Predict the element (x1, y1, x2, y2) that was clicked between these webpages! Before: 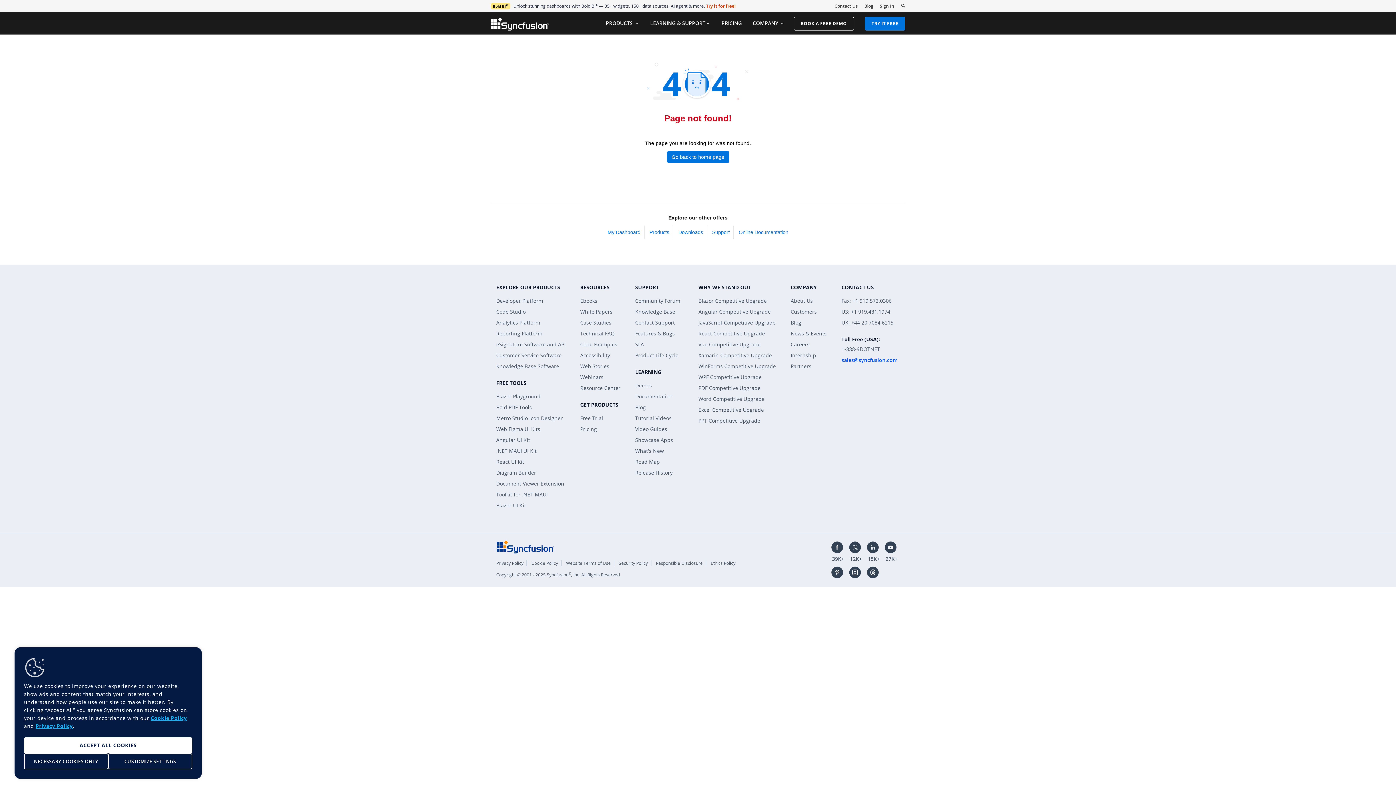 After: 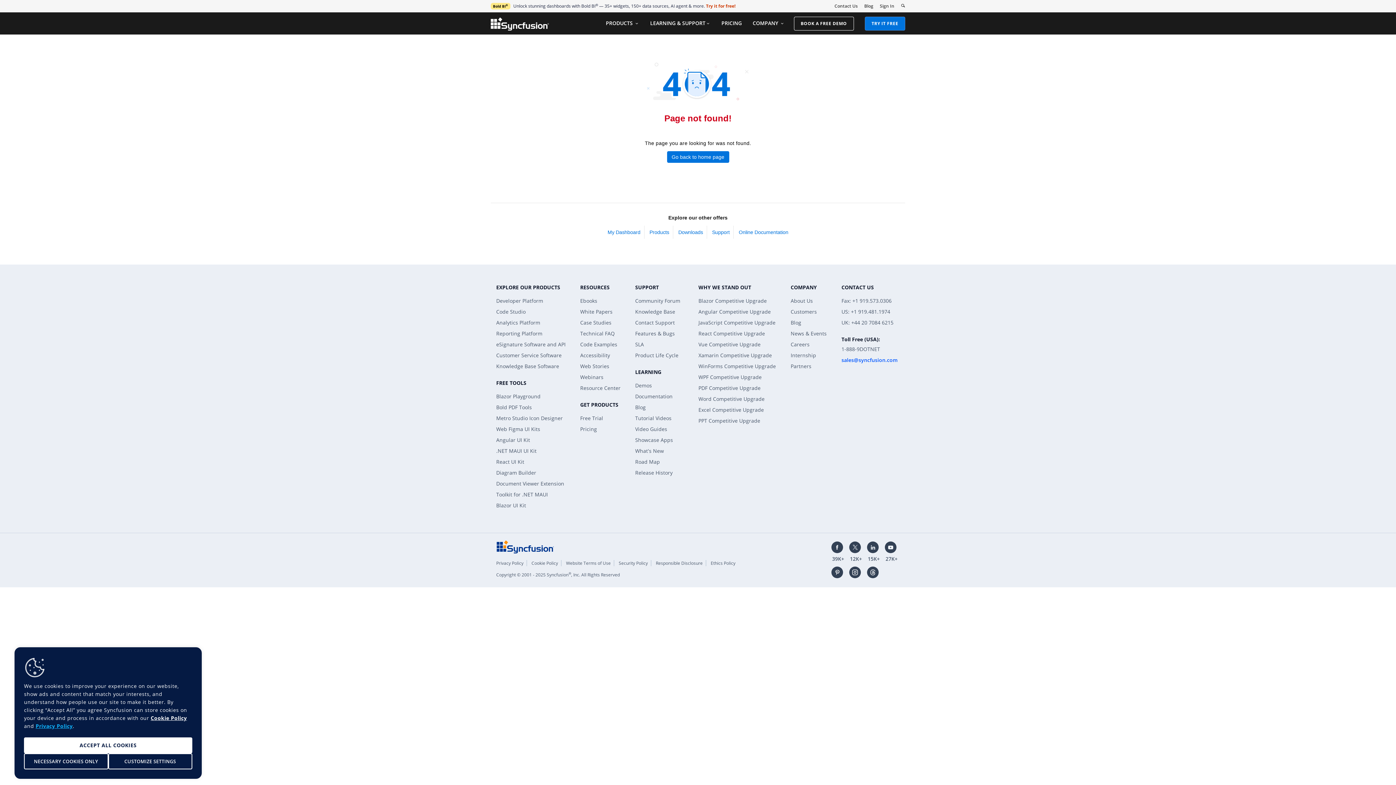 Action: label: Cookie Policy bbox: (150, 714, 186, 721)